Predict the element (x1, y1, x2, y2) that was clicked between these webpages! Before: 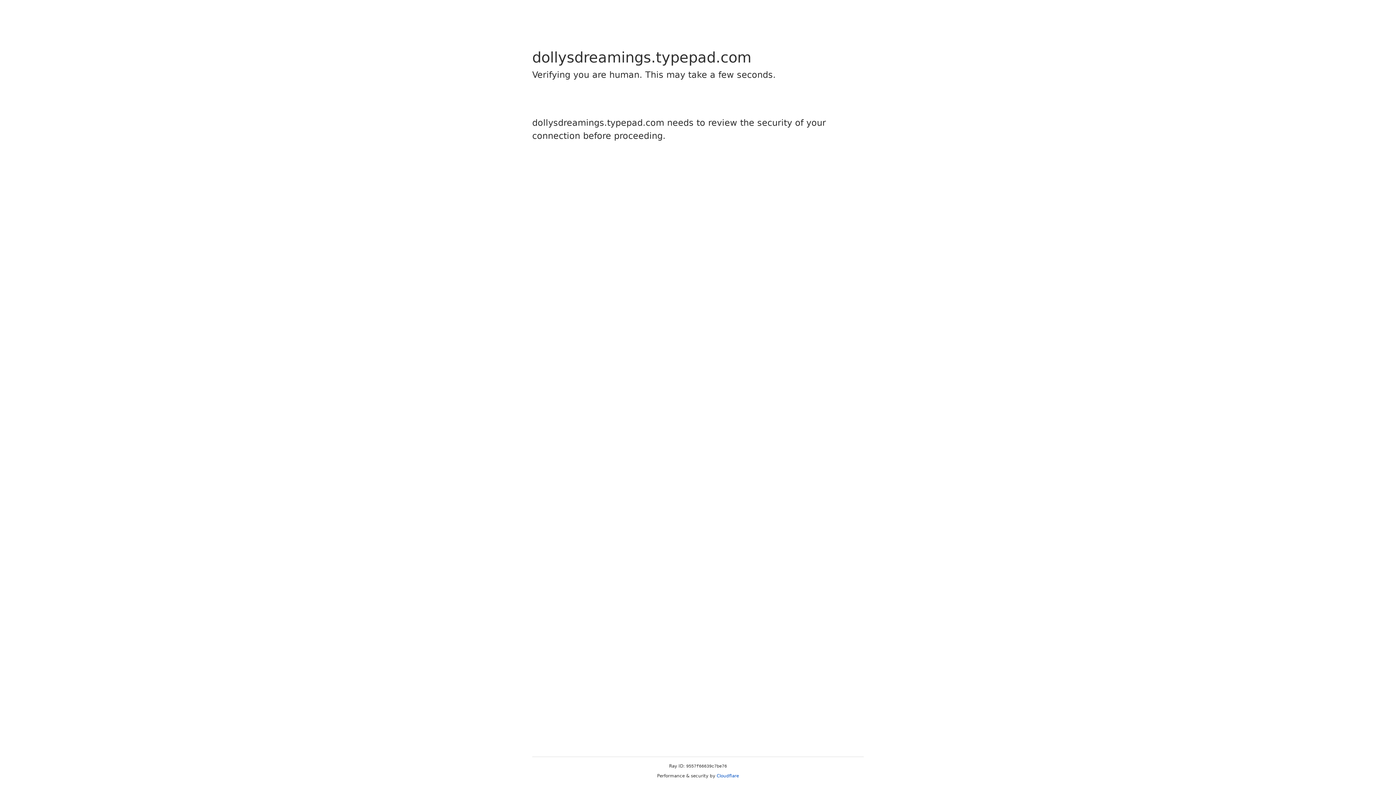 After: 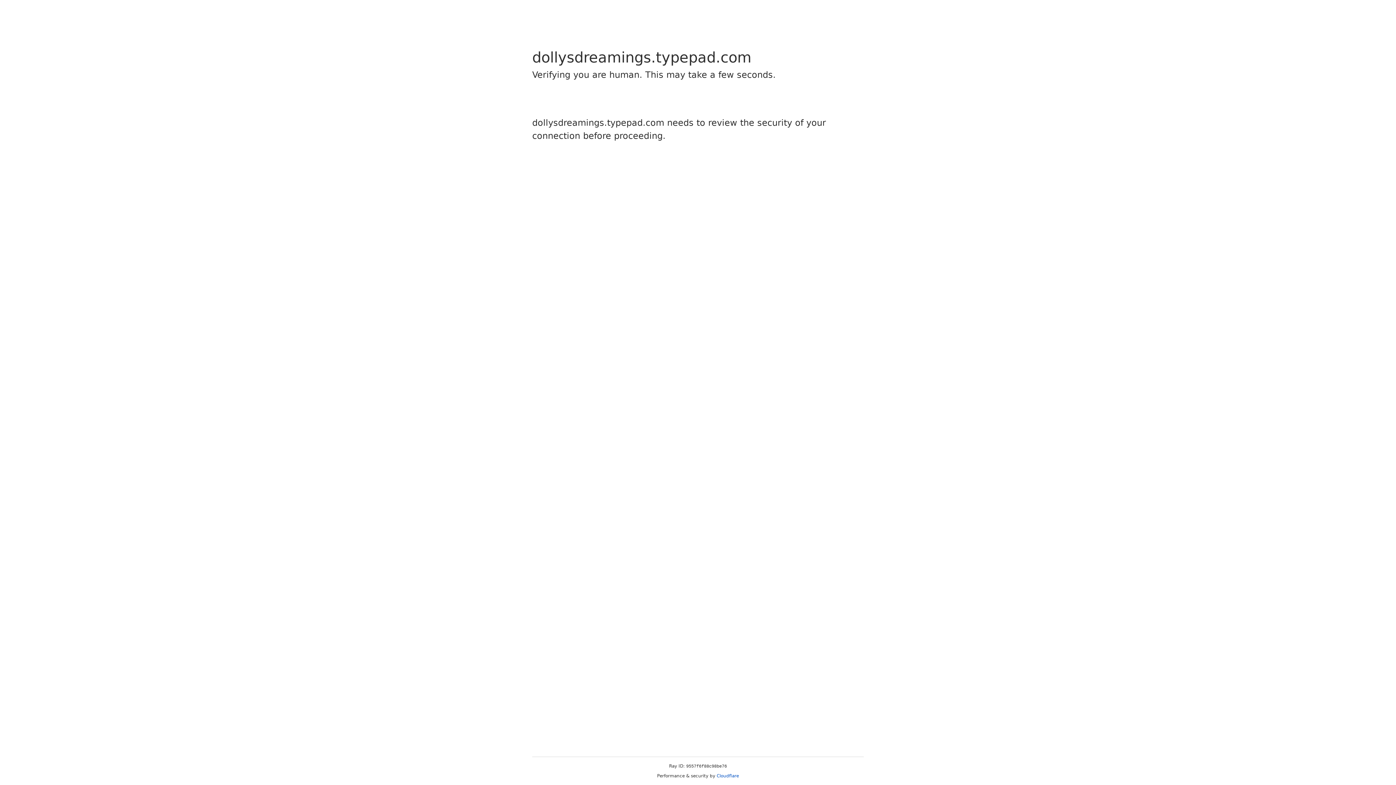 Action: bbox: (716, 773, 739, 778) label: Cloudflare